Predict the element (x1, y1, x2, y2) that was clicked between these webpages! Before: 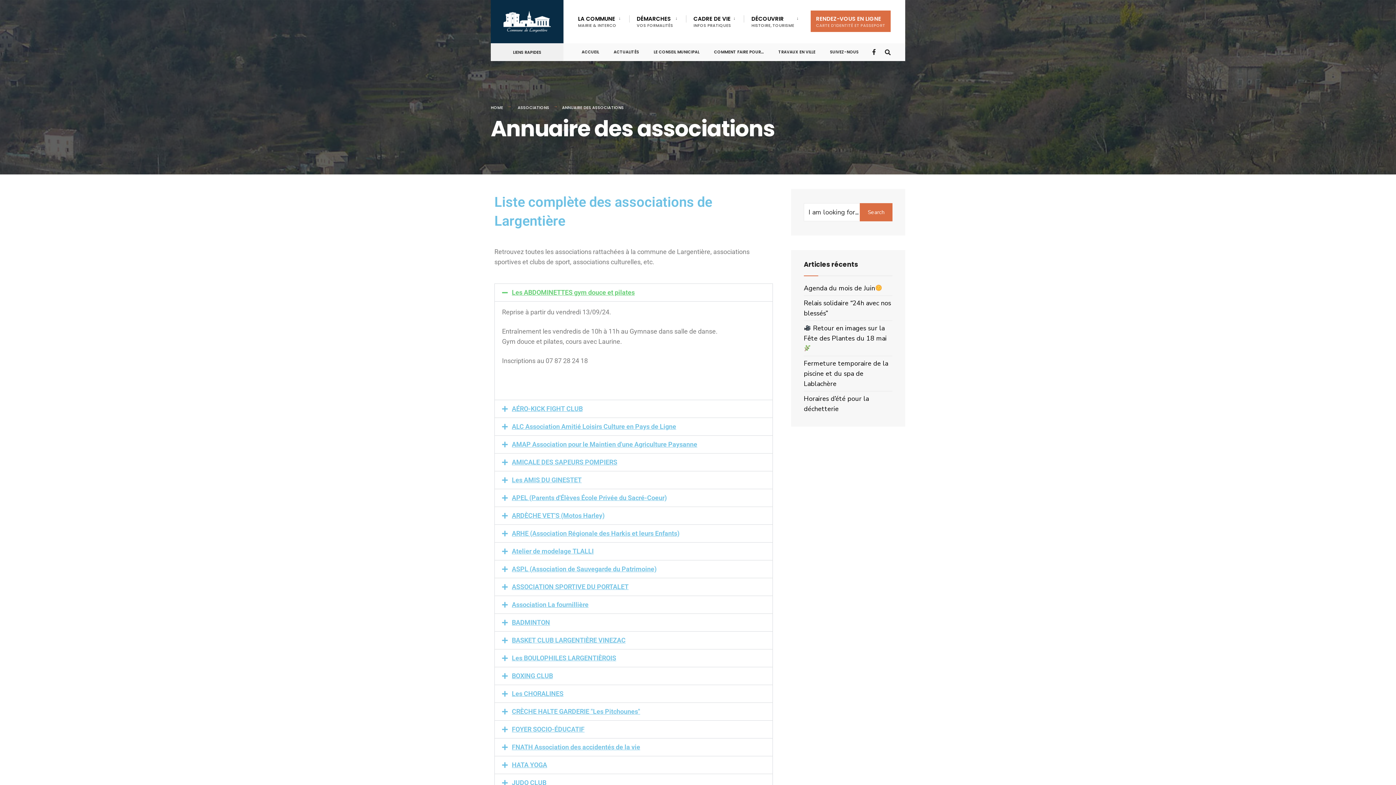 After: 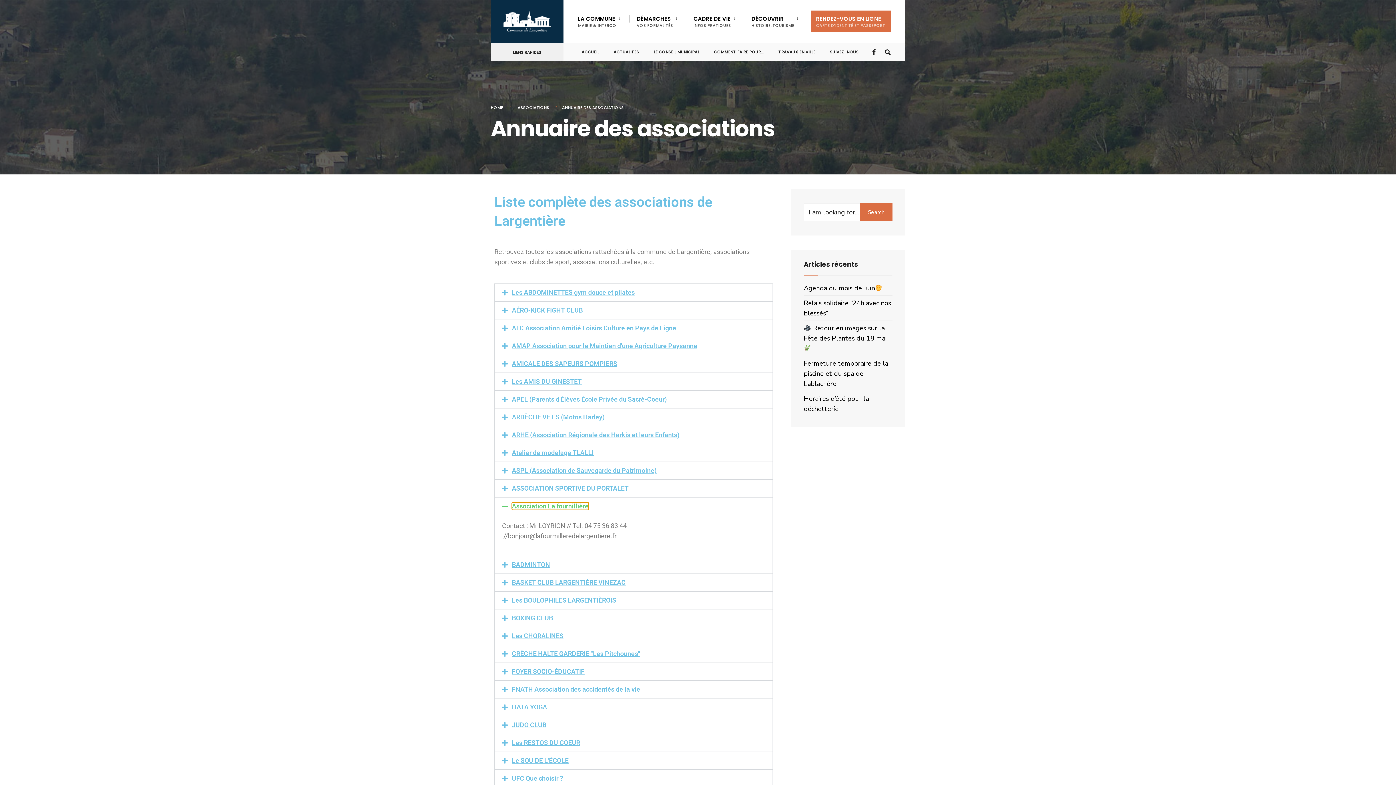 Action: label: Association La fournillière bbox: (512, 601, 588, 608)